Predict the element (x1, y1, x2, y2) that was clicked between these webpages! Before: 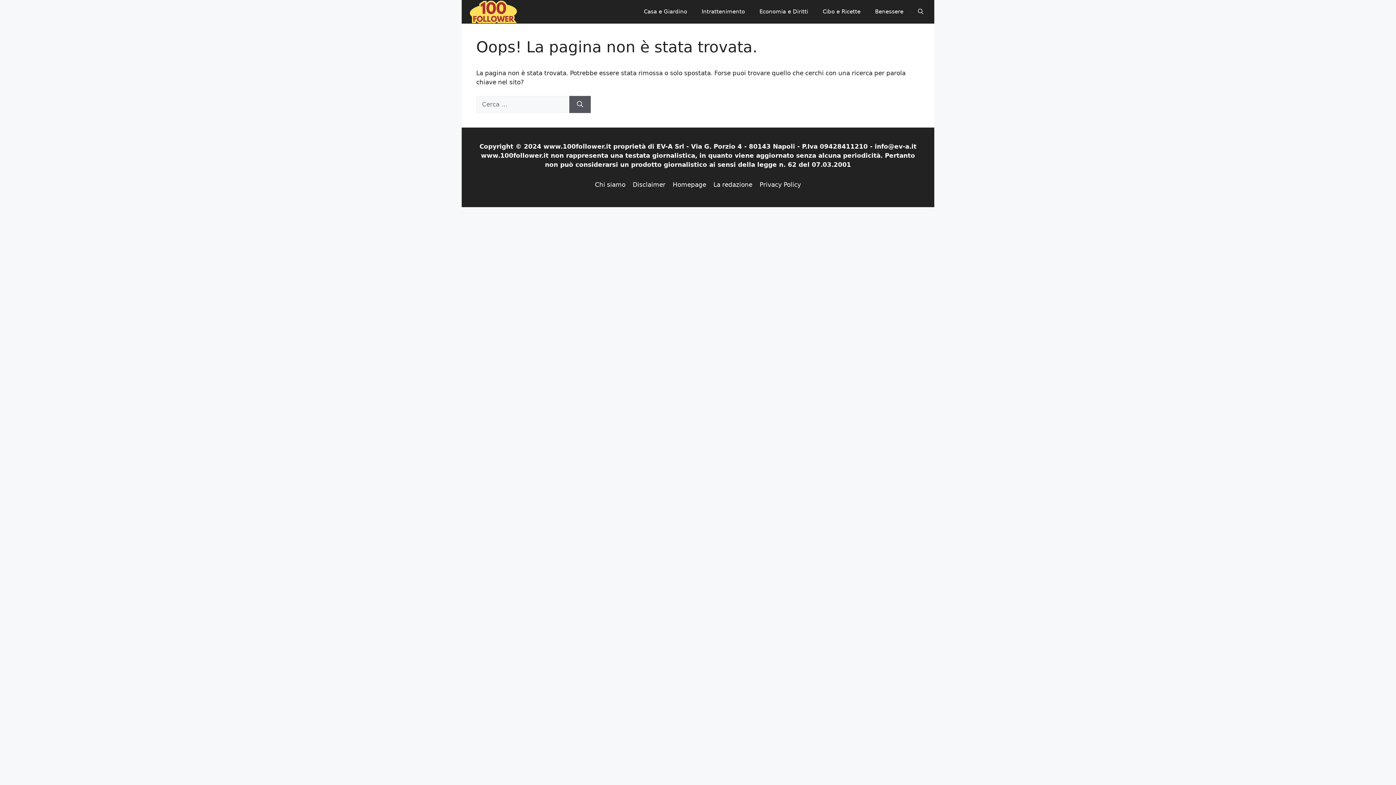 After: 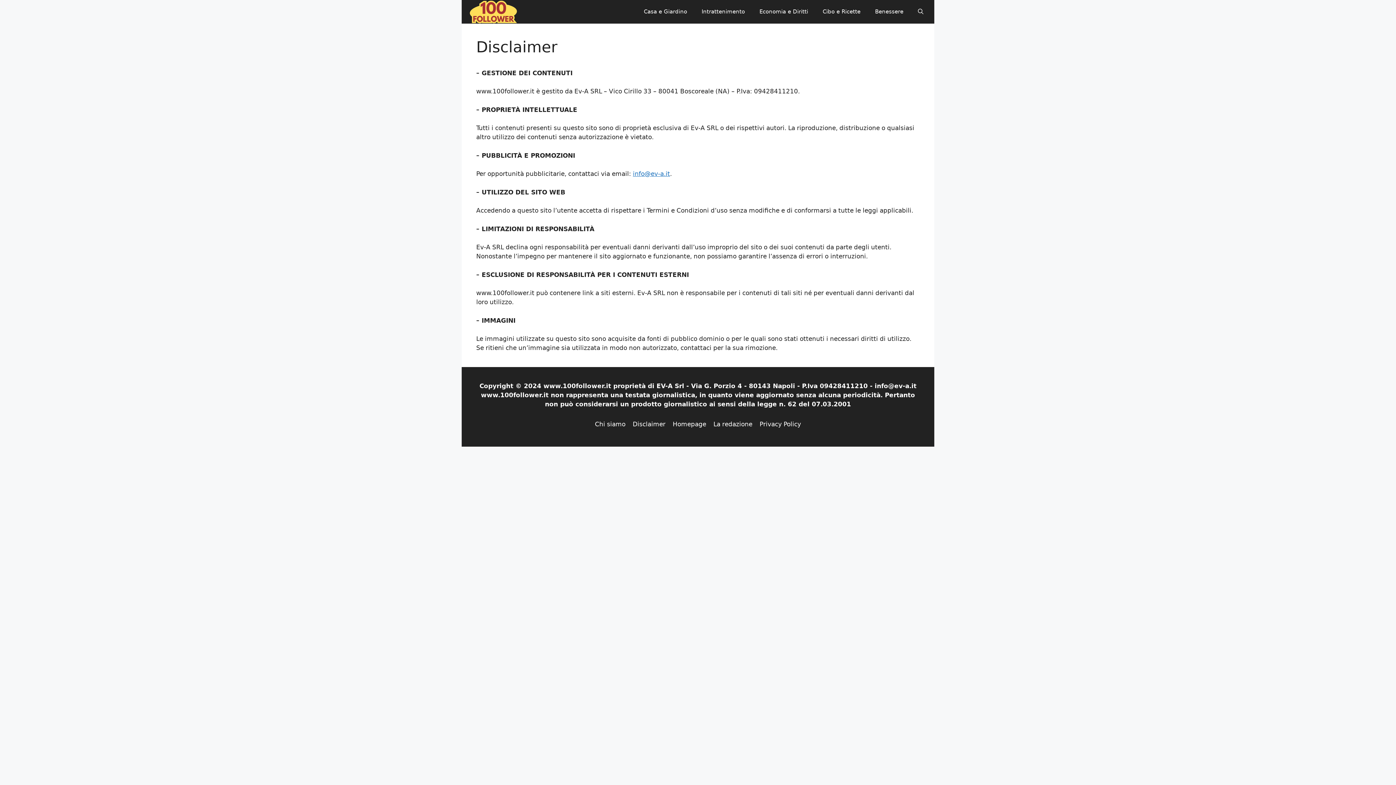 Action: bbox: (632, 181, 665, 188) label: Disclaimer